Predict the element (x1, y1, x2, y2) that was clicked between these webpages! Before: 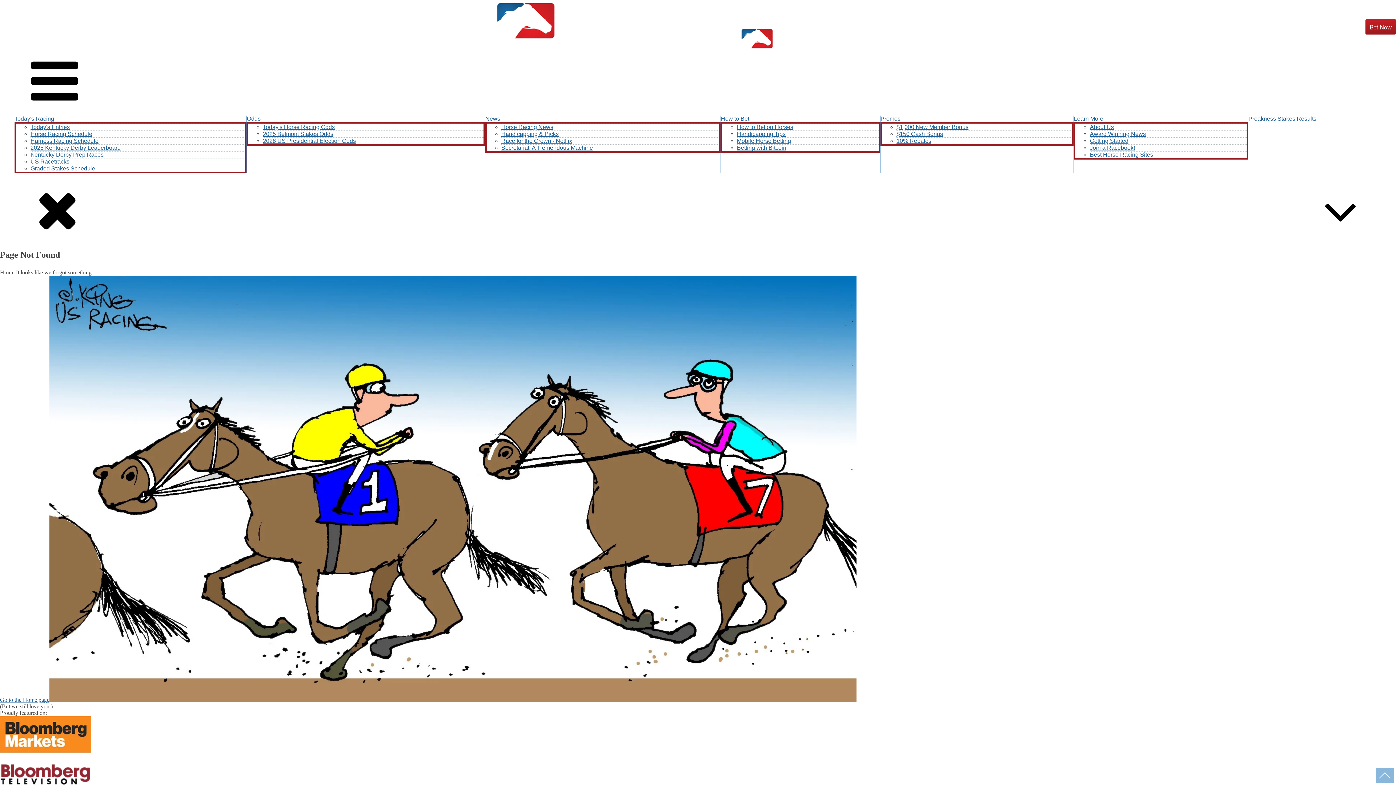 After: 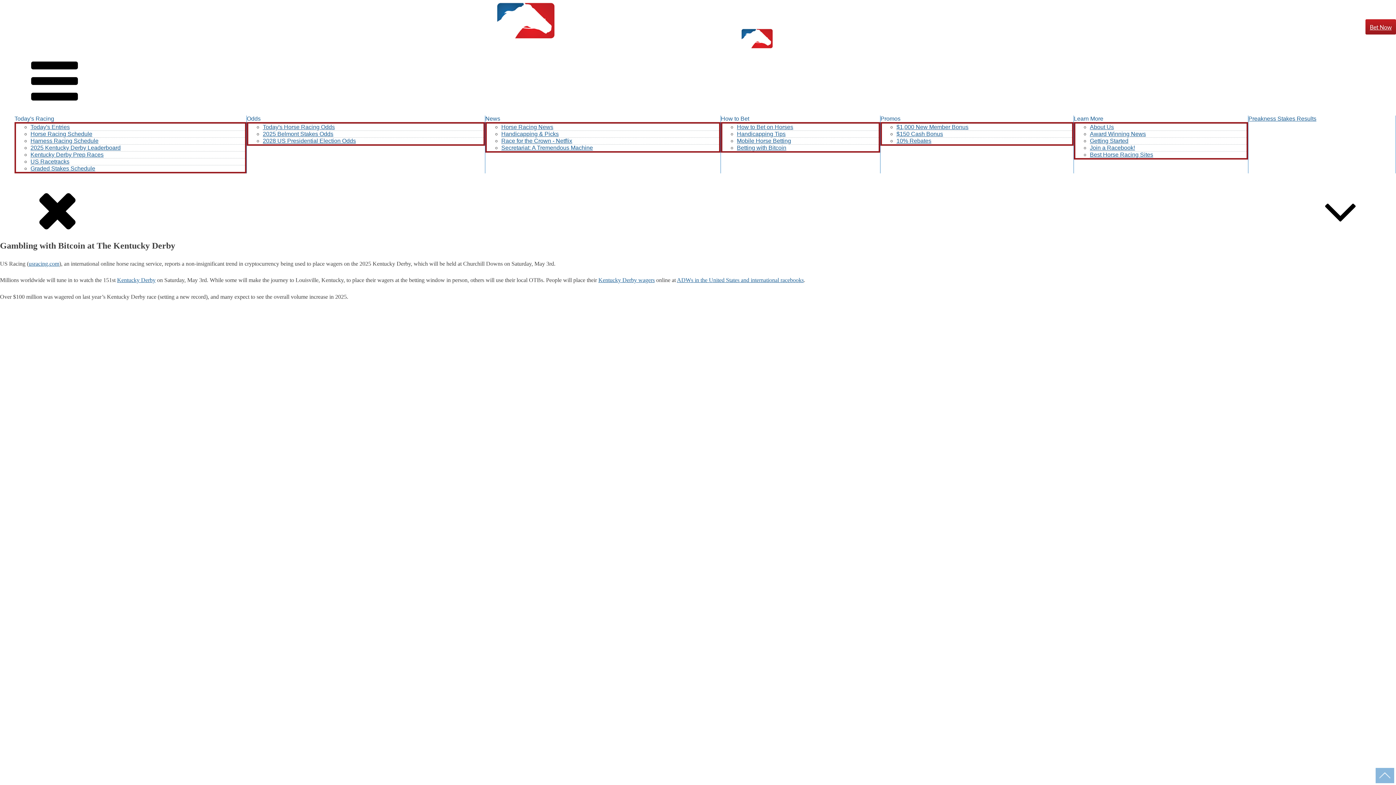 Action: bbox: (737, 144, 786, 150) label: Betting with Bitcoin